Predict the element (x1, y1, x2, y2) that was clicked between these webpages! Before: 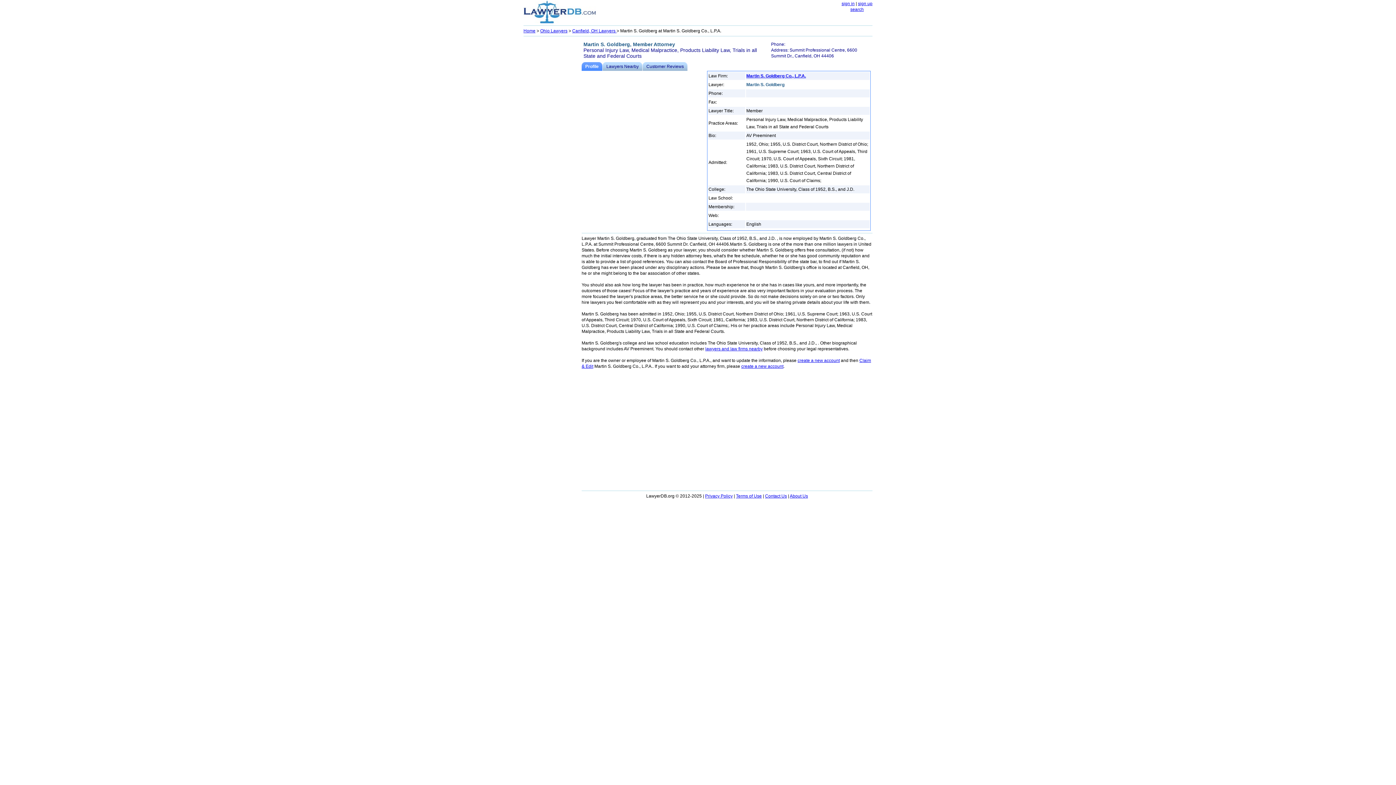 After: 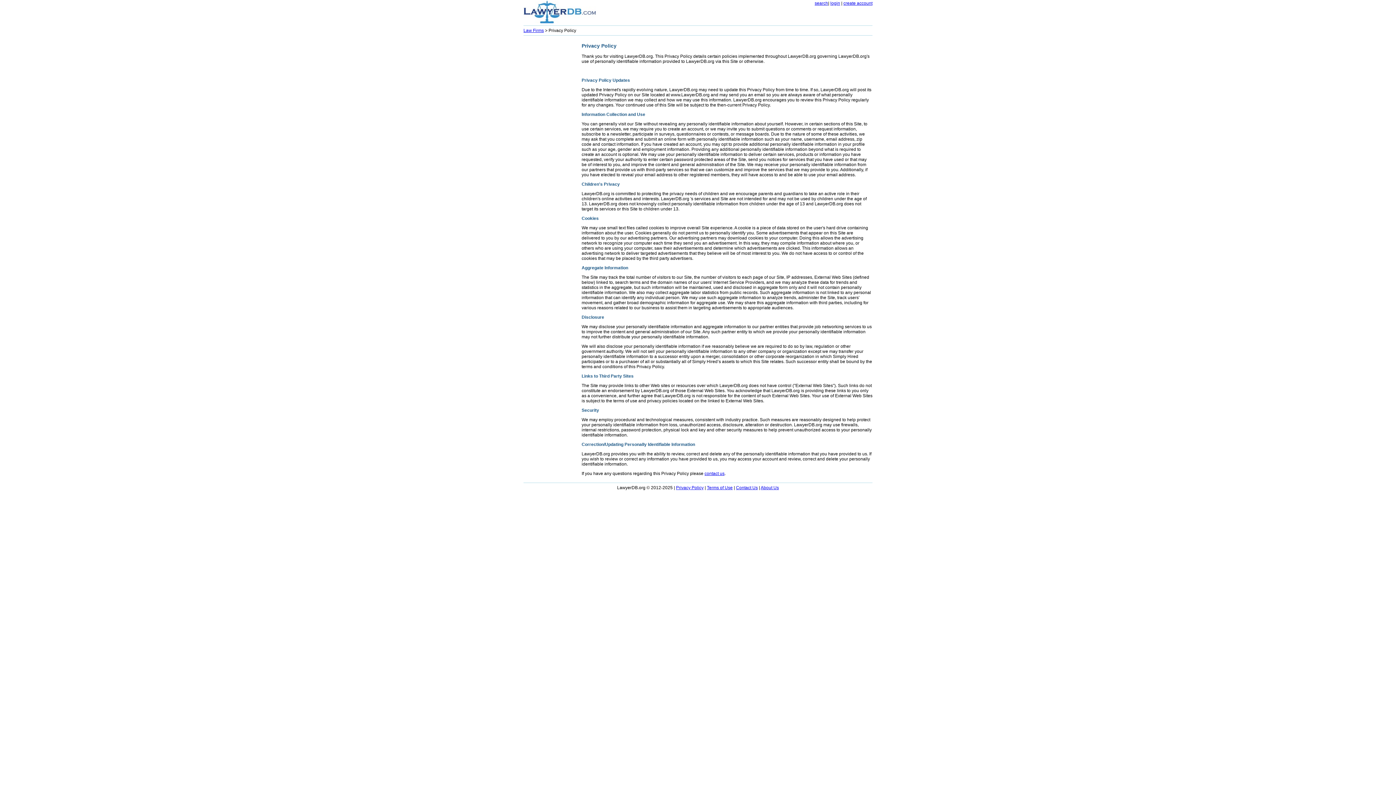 Action: bbox: (705, 493, 732, 498) label: Privacy Policy